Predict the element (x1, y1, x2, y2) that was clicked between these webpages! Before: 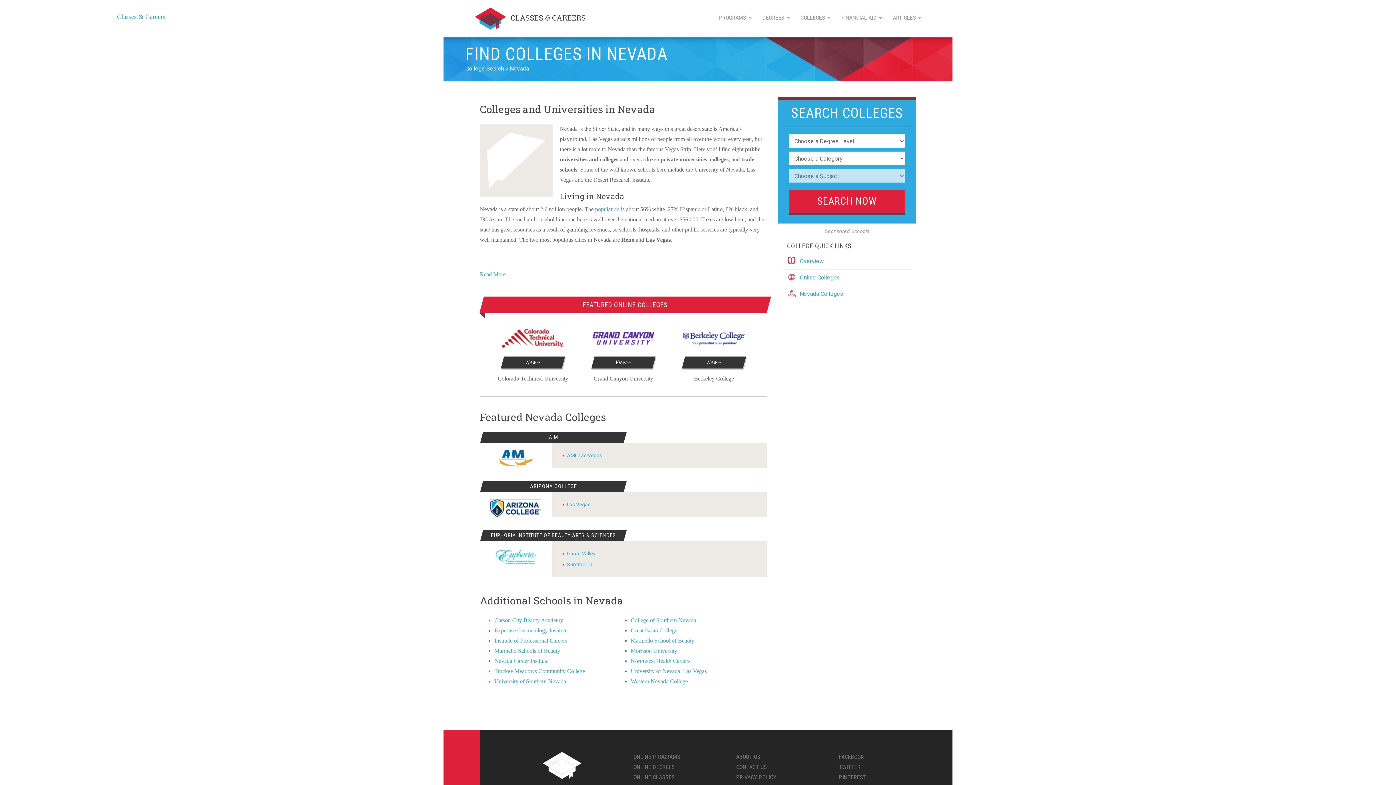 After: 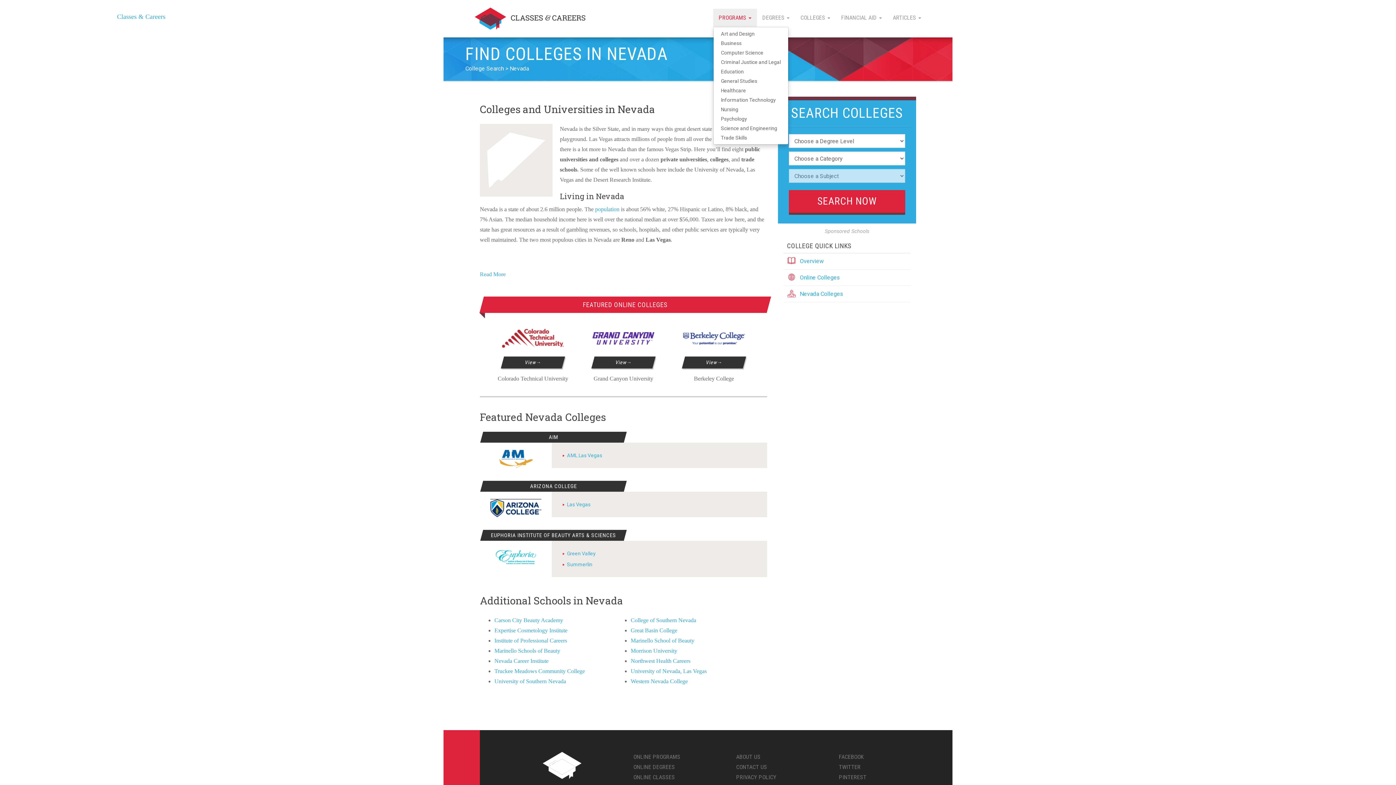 Action: bbox: (713, 8, 757, 26) label: PROGRAMS 